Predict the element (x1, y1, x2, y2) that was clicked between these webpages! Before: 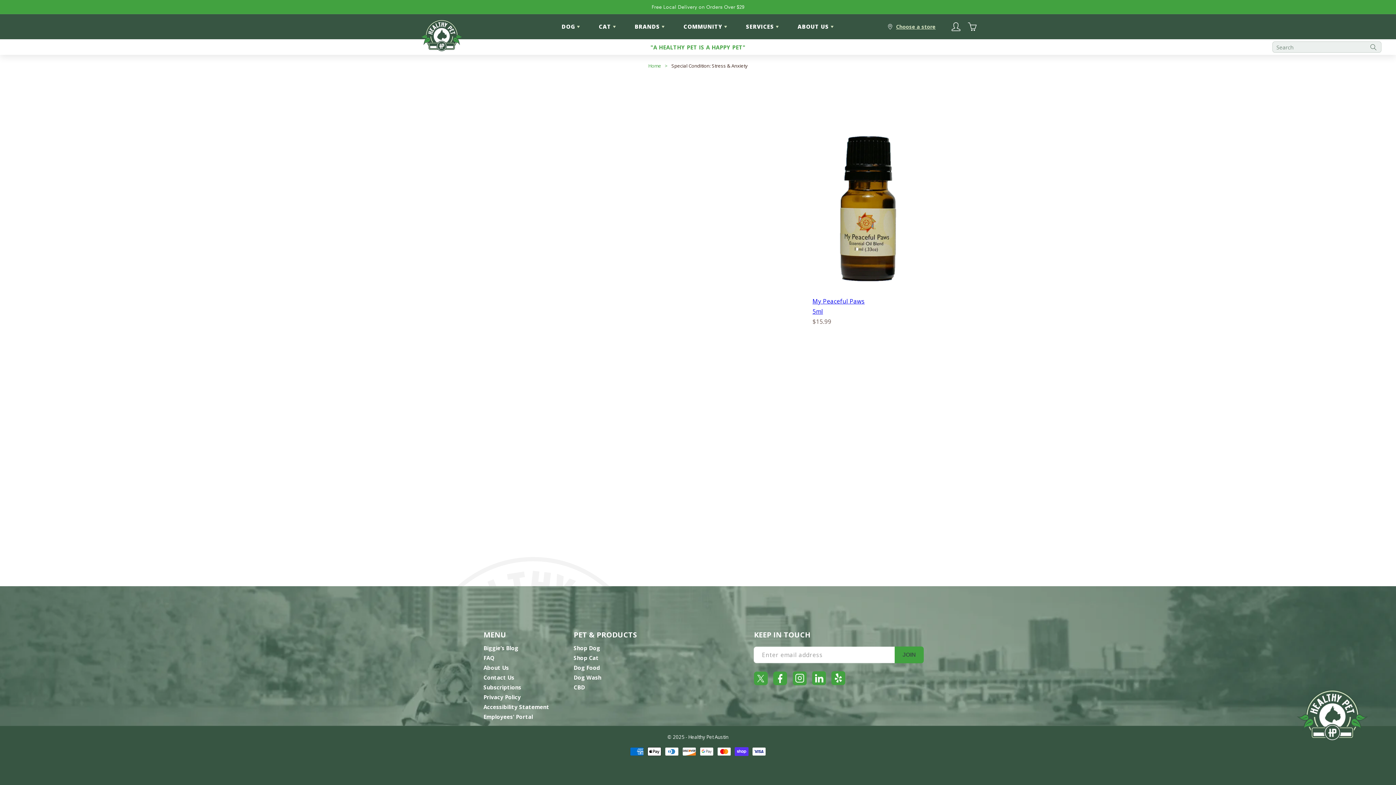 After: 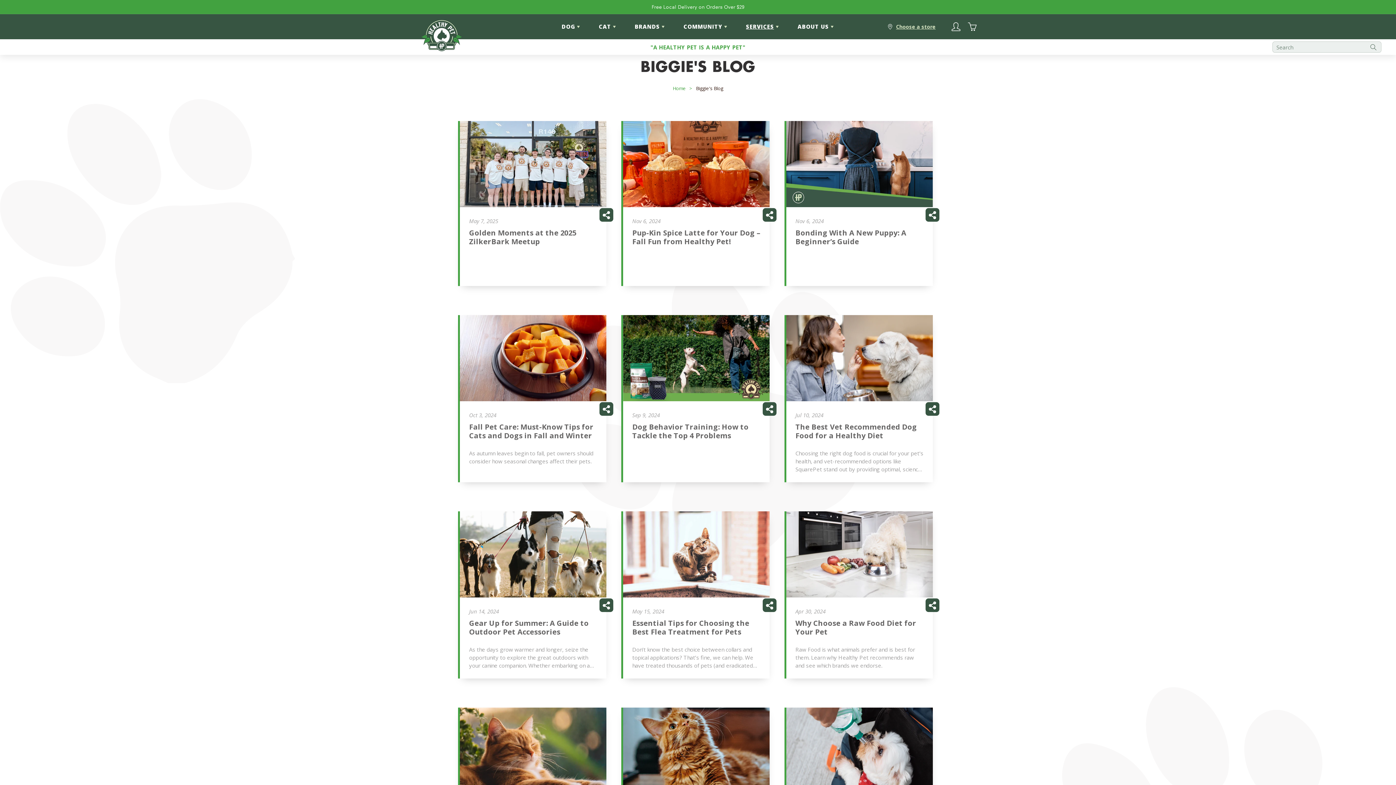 Action: bbox: (483, 645, 518, 651) label: Biggie’s Blog